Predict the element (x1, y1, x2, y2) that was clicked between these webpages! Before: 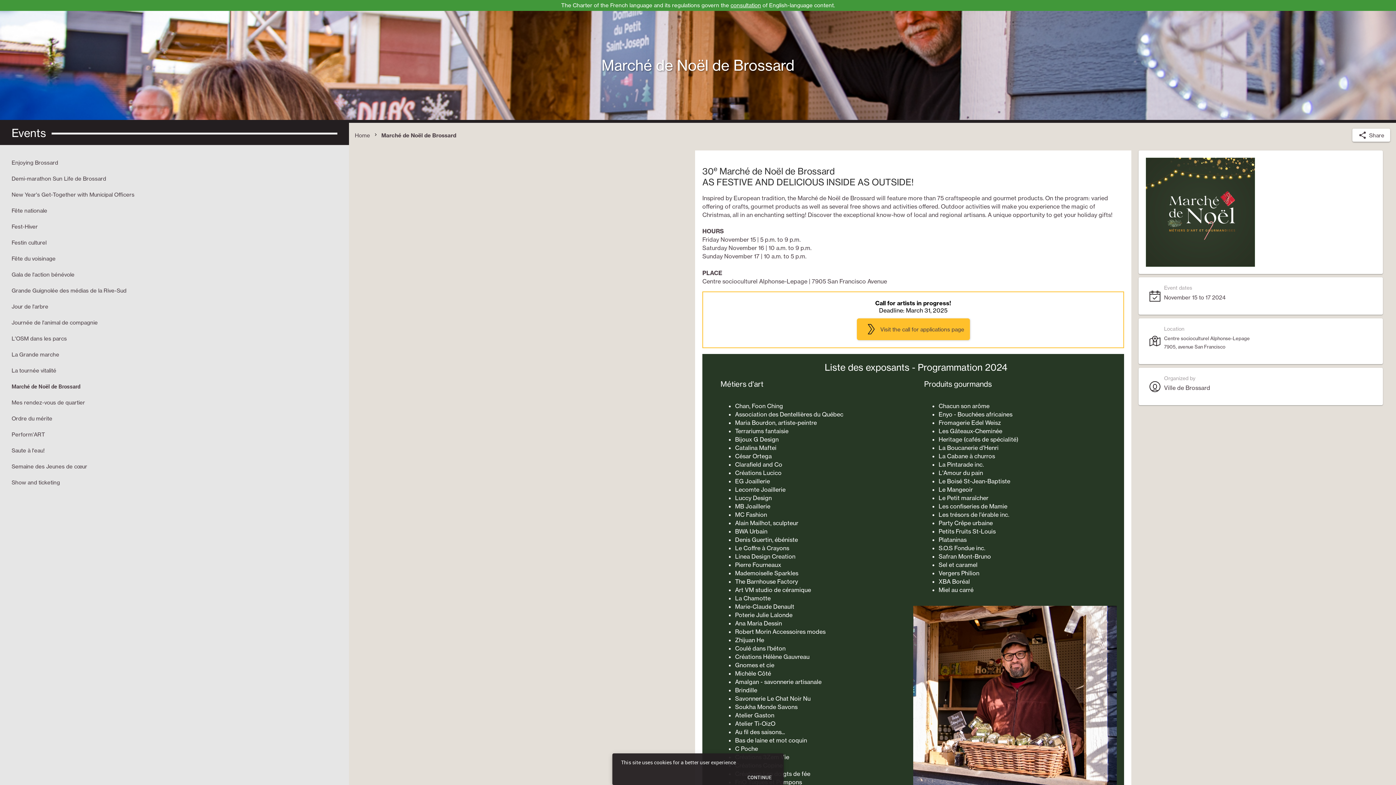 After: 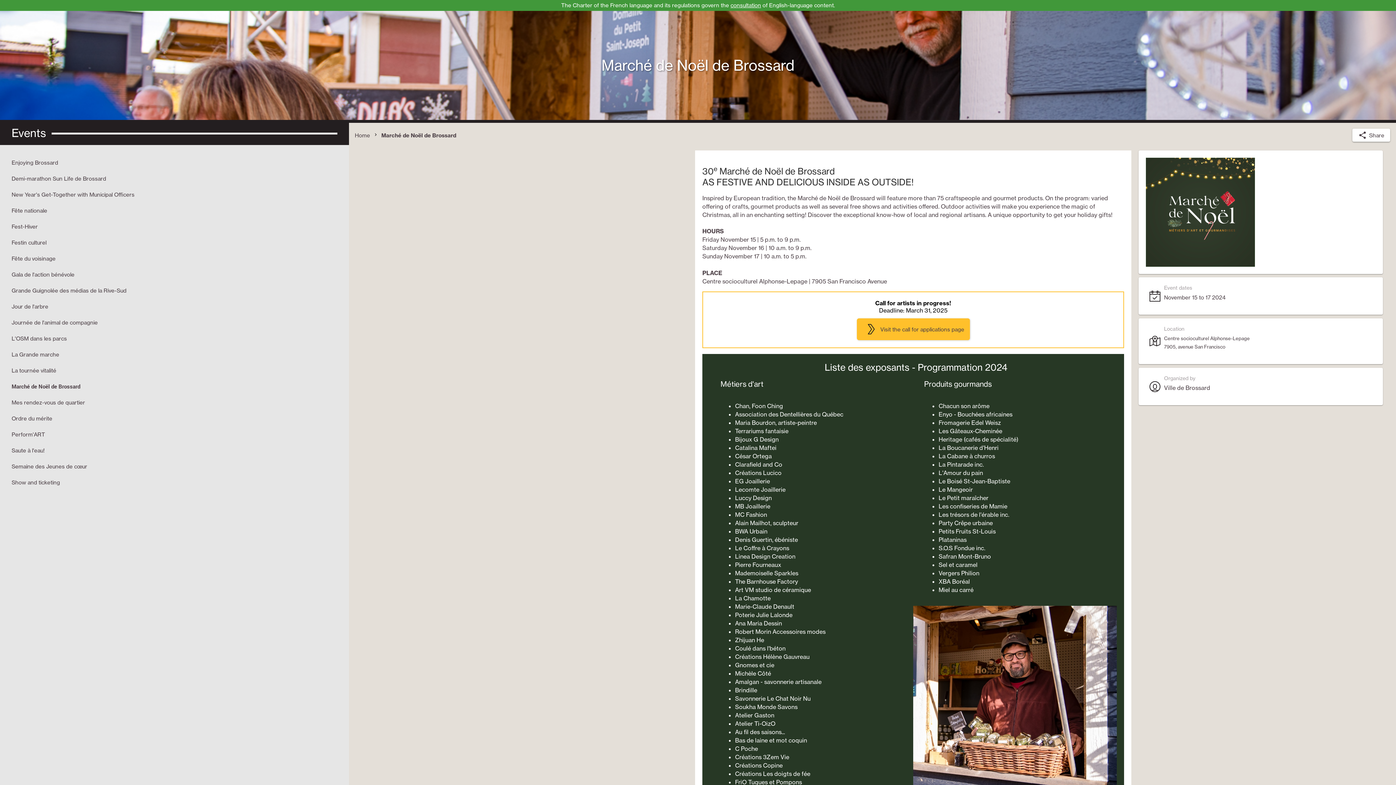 Action: label: CONTINUE bbox: (744, 772, 775, 783)